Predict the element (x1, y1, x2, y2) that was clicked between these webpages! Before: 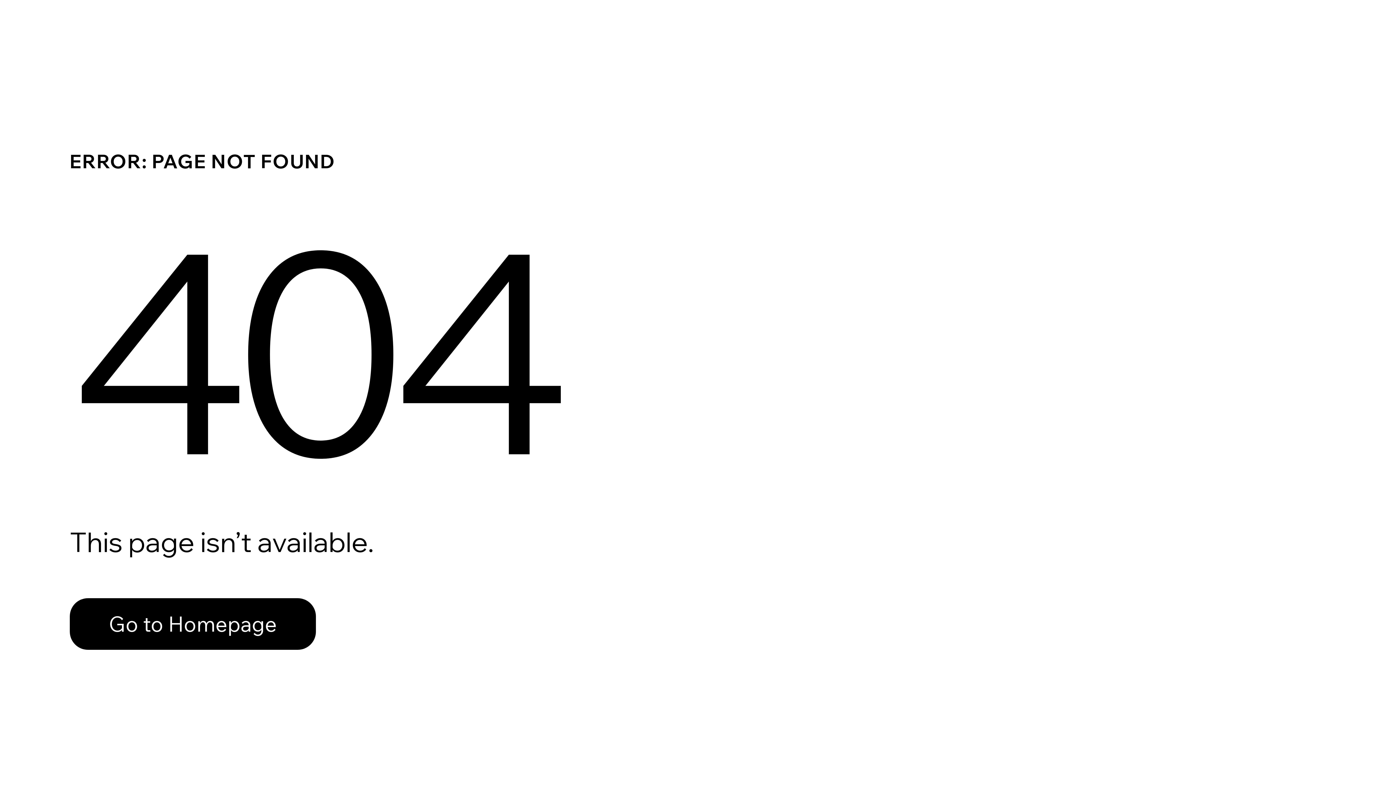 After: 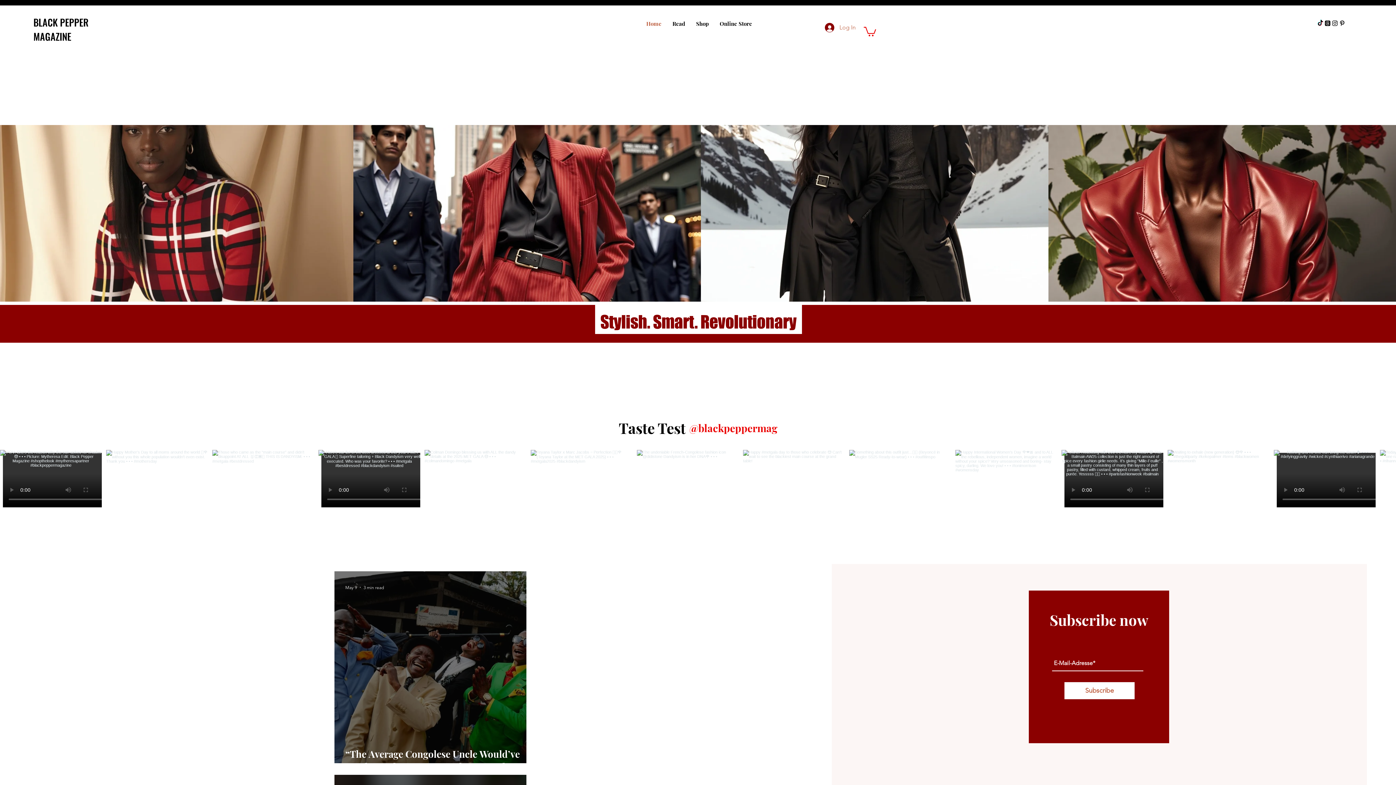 Action: bbox: (69, 582, 768, 659) label: Go to Homepage